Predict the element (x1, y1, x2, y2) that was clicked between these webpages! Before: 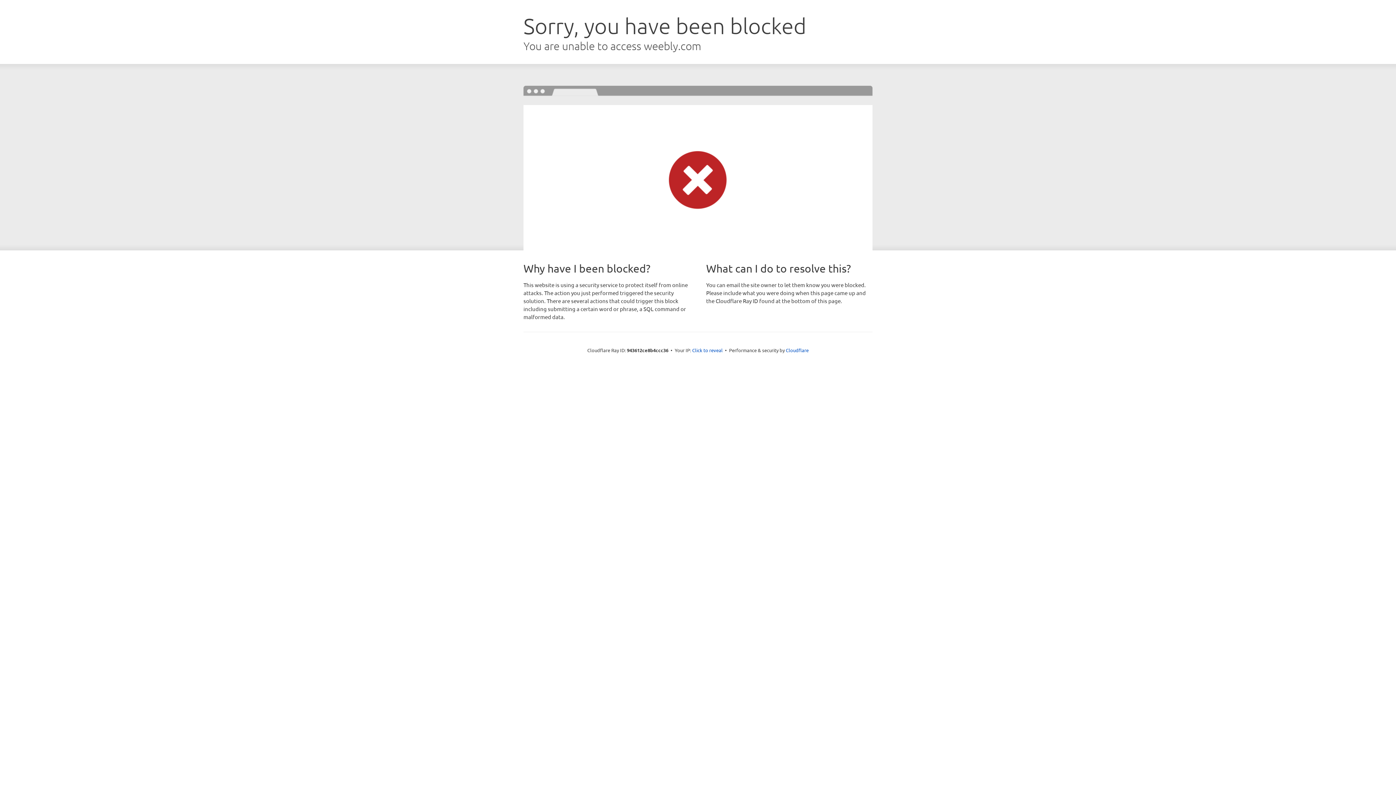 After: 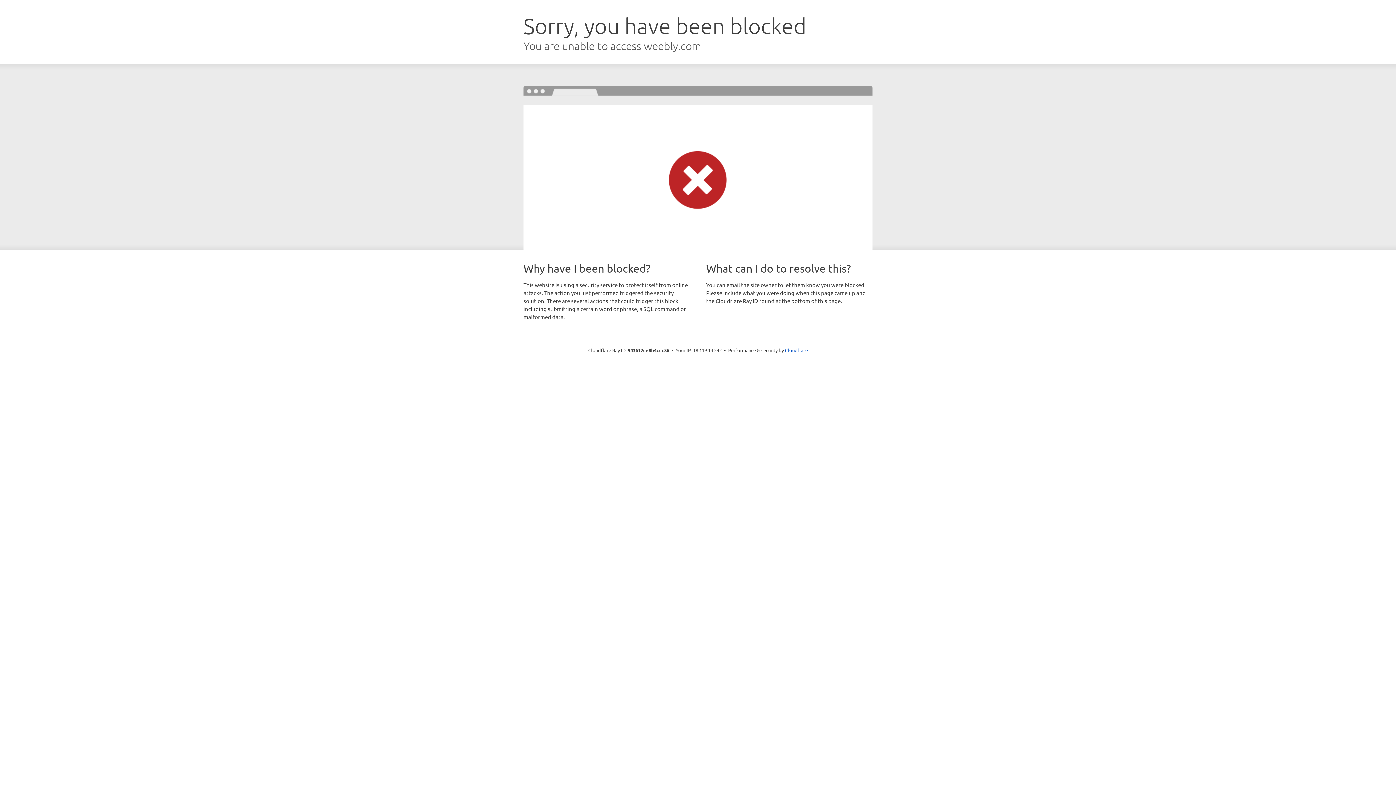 Action: bbox: (692, 346, 722, 353) label: Click to reveal